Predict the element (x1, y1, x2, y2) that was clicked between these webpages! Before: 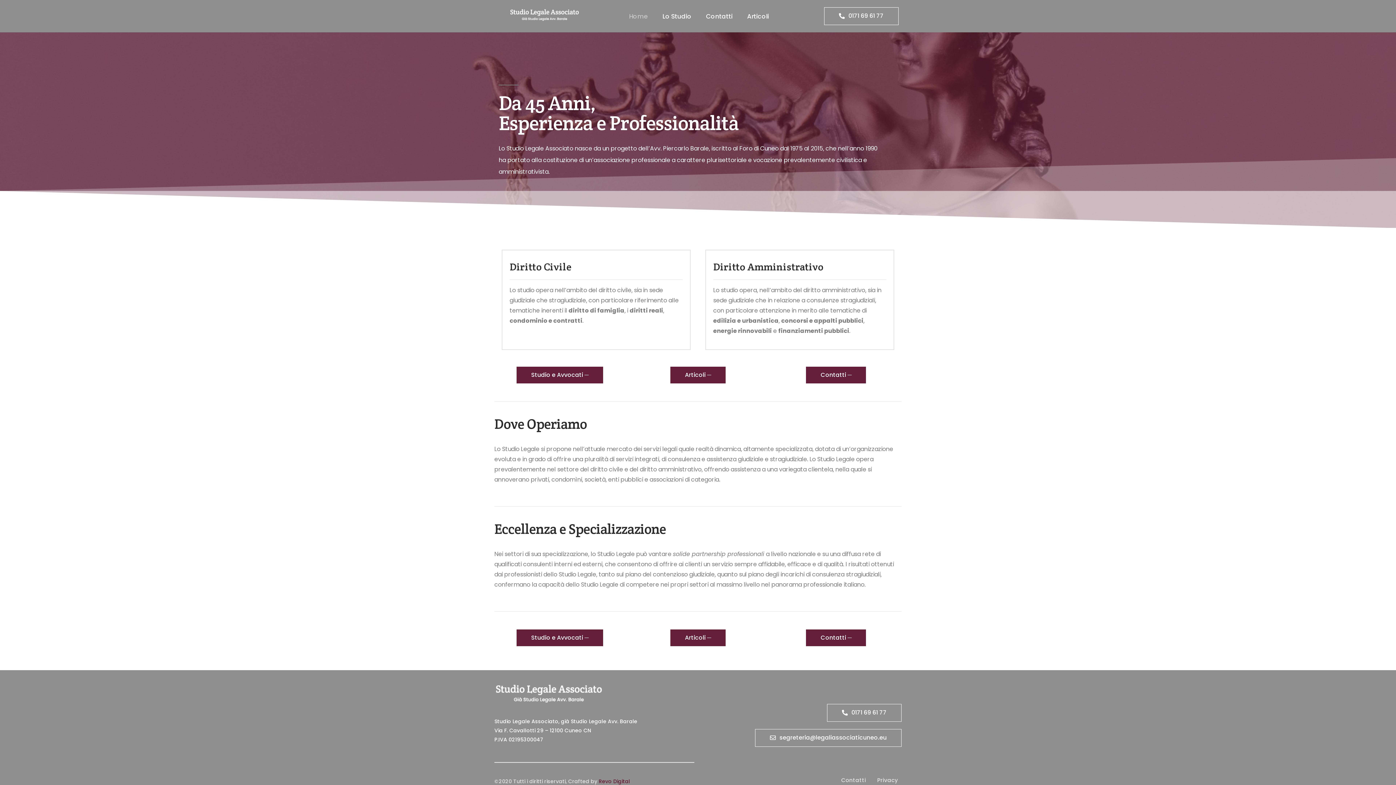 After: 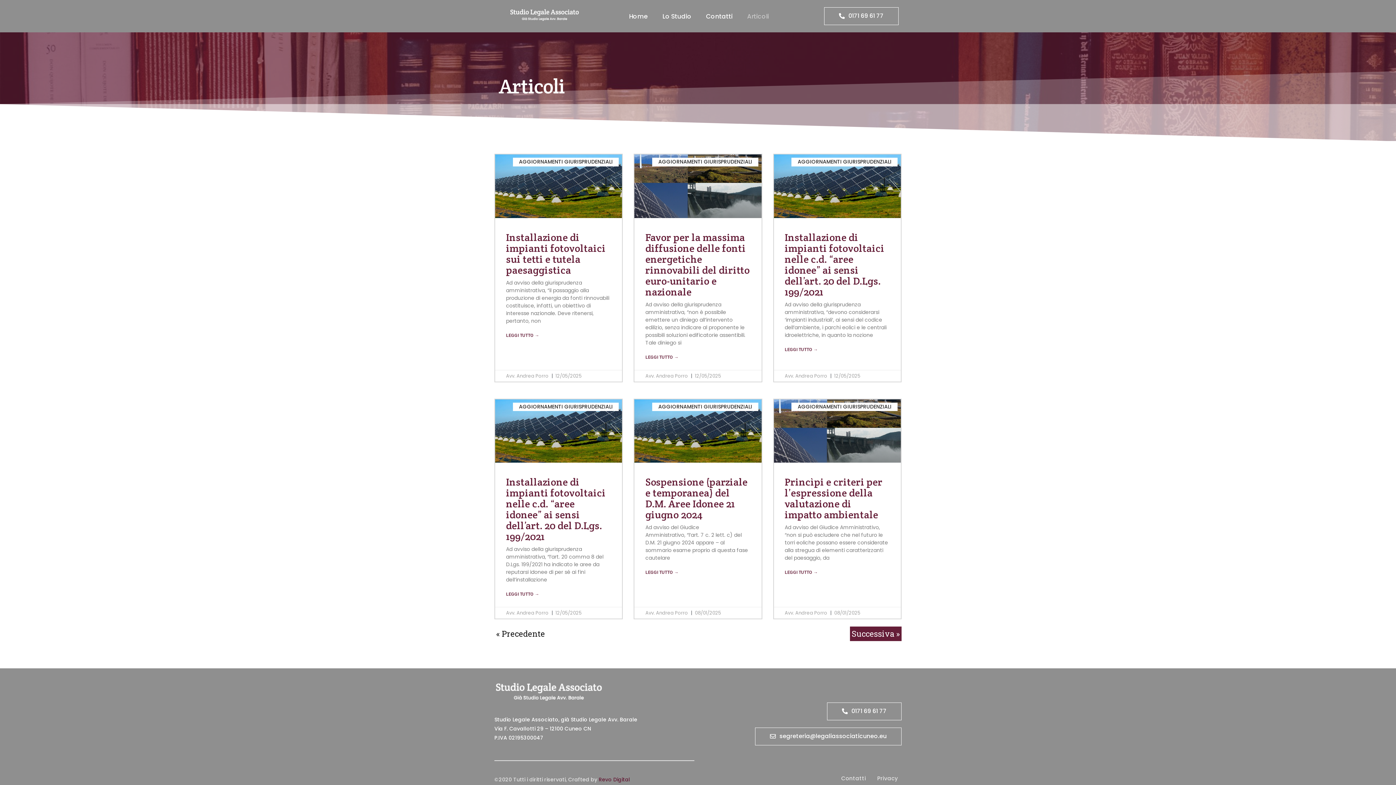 Action: bbox: (740, 12, 776, 19) label: Articoli